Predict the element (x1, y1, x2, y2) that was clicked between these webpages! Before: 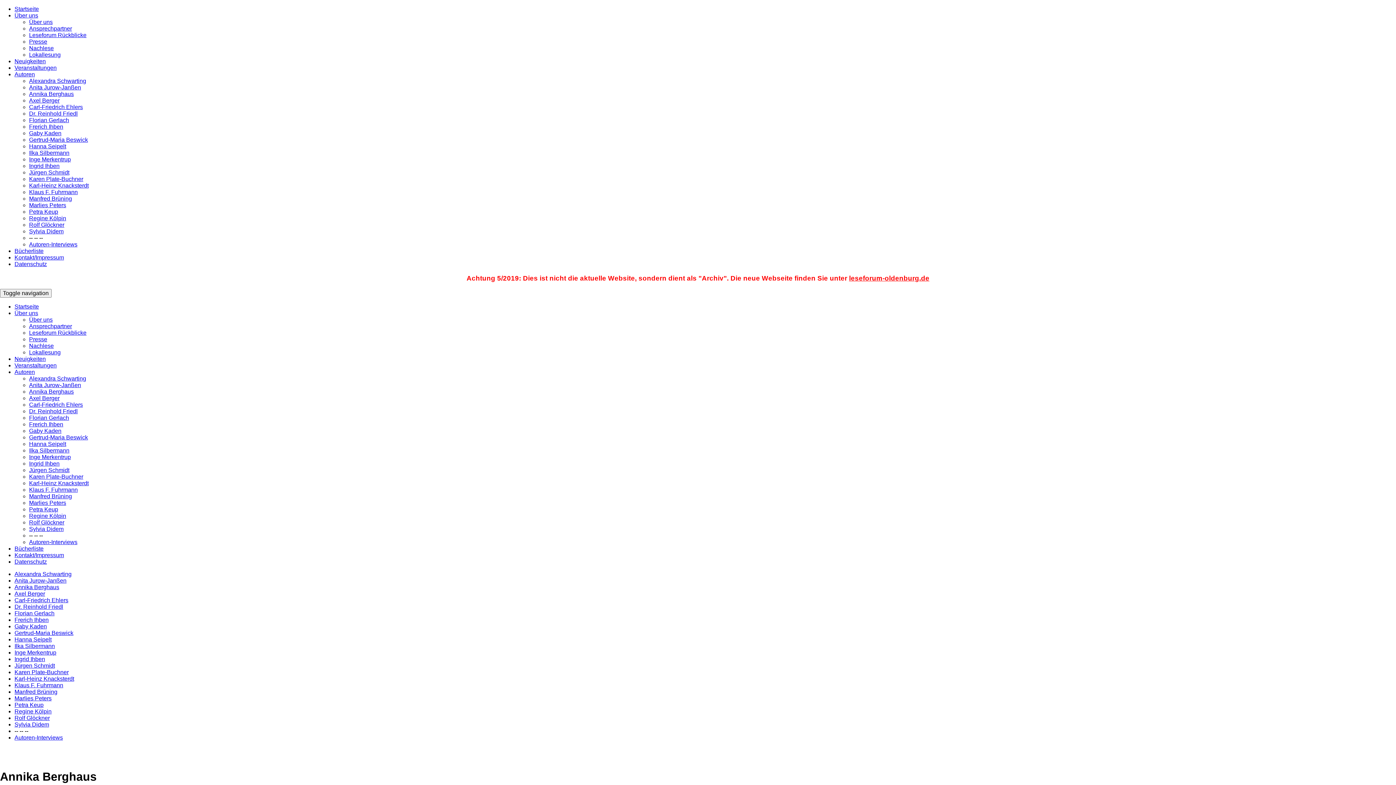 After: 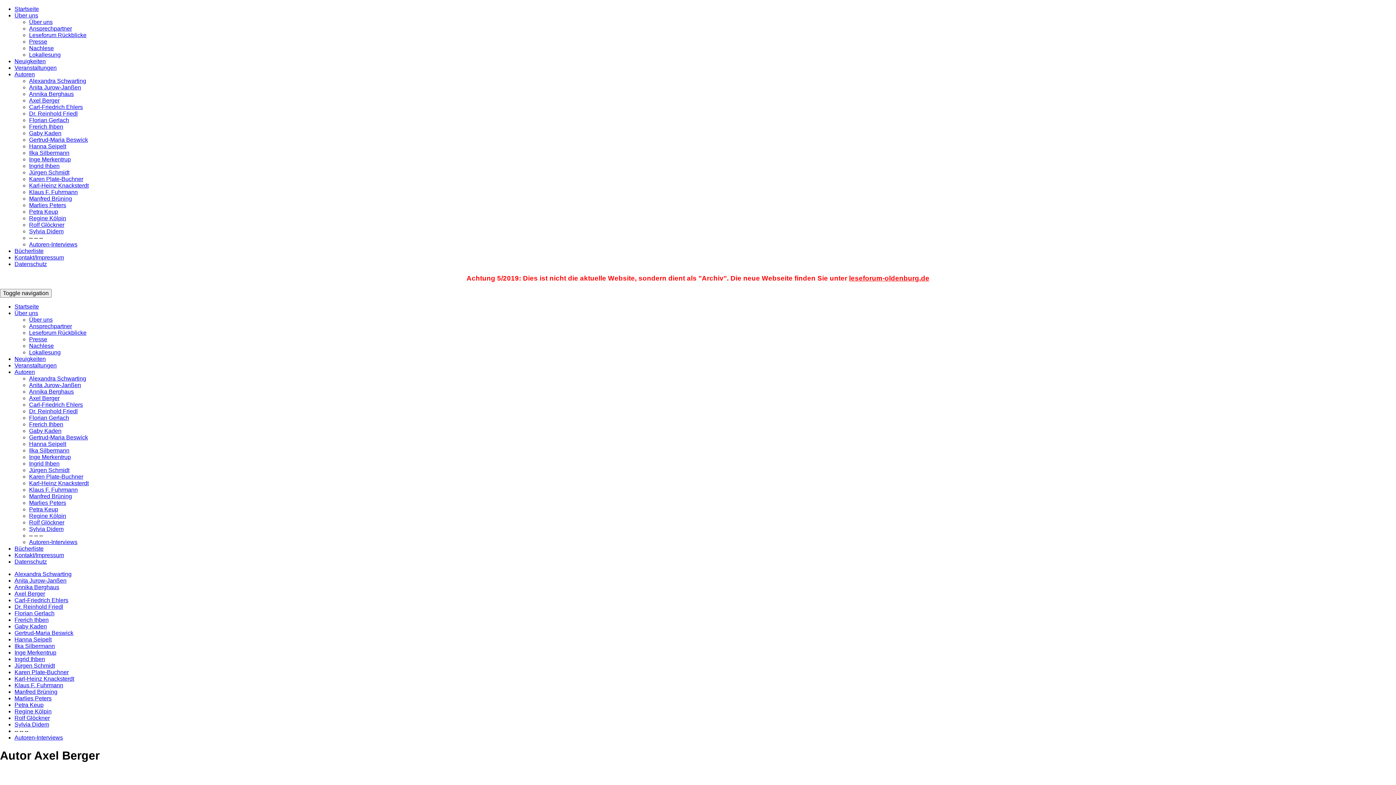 Action: label: Axel Berger bbox: (29, 395, 59, 401)